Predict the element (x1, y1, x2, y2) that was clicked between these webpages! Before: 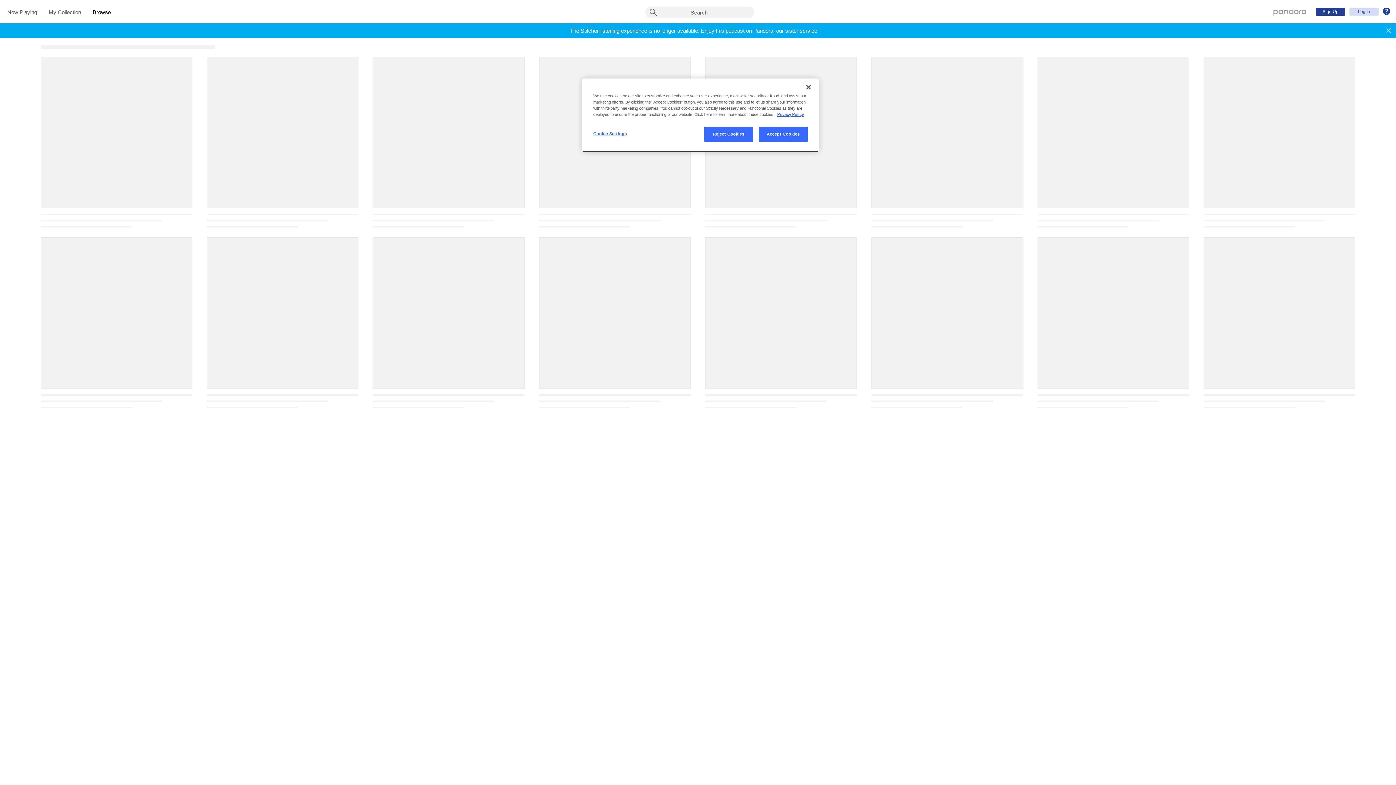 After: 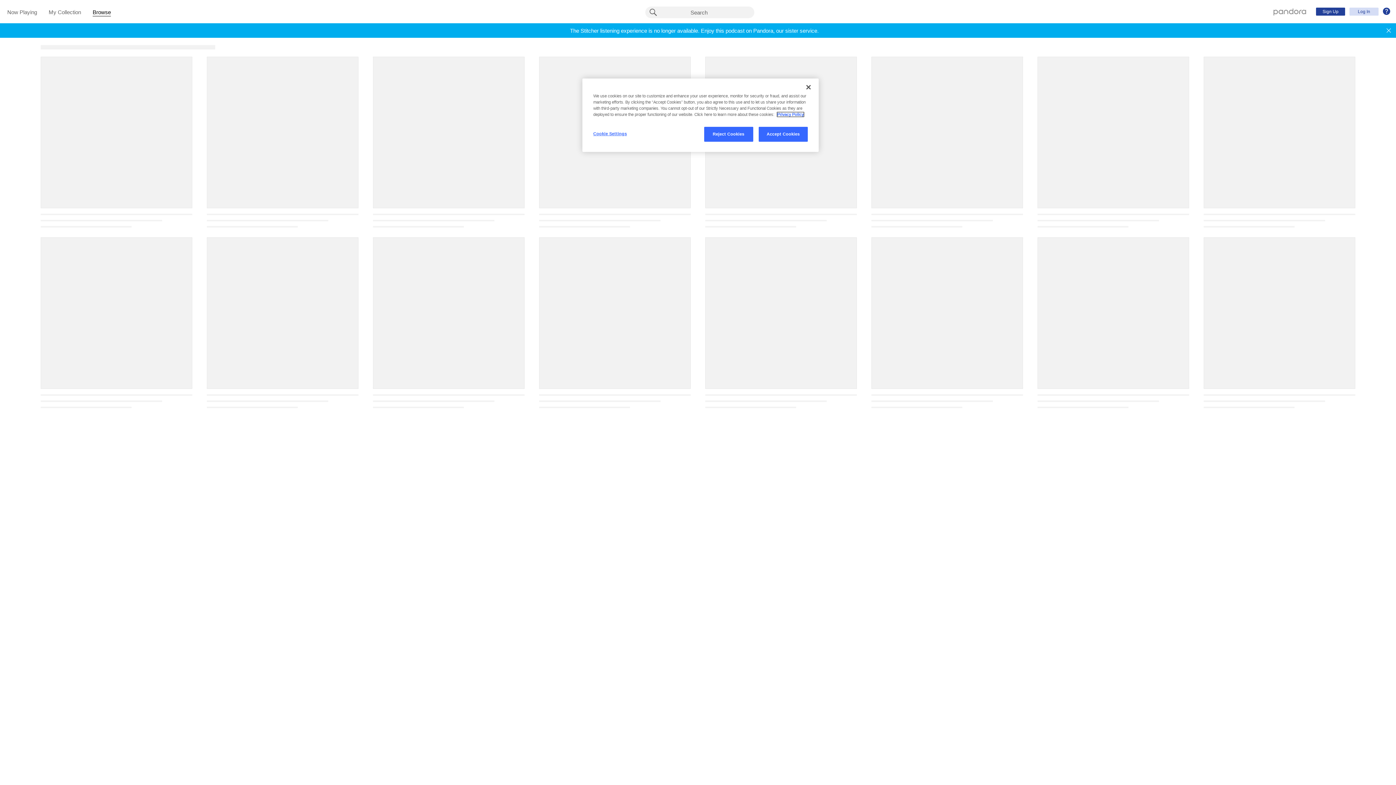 Action: bbox: (777, 112, 804, 116) label: More information about your privacy, opens in a new tab